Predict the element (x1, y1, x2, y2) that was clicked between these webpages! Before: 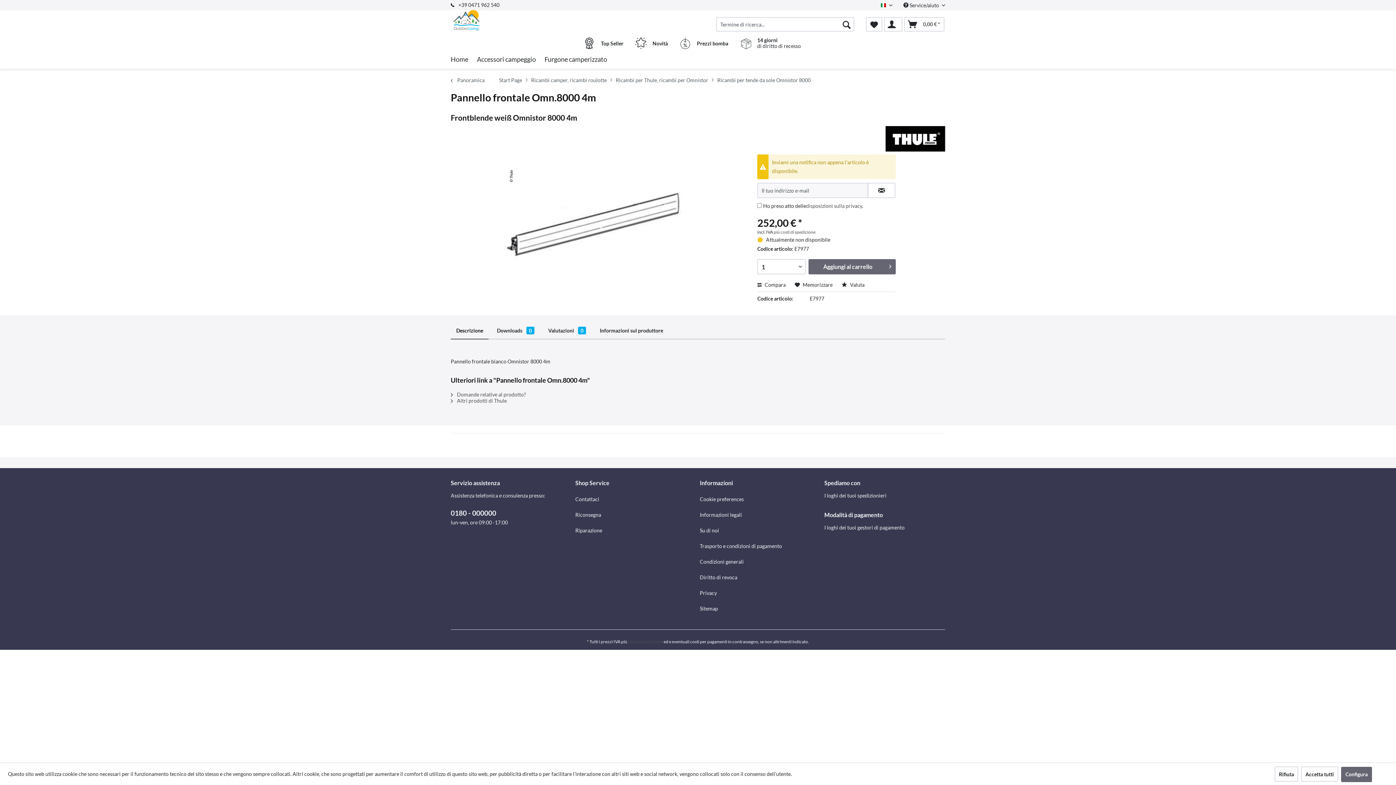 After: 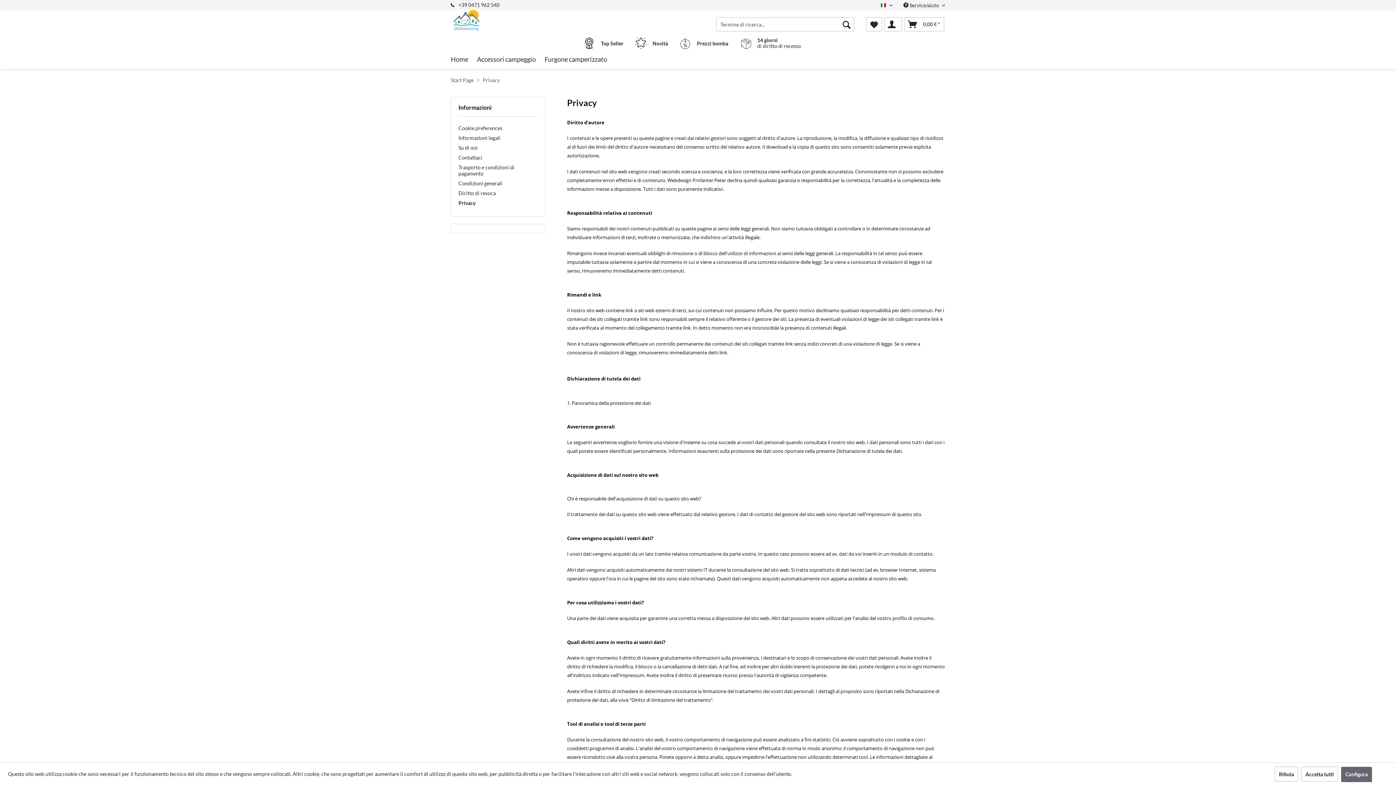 Action: bbox: (700, 585, 820, 601) label: Privacy